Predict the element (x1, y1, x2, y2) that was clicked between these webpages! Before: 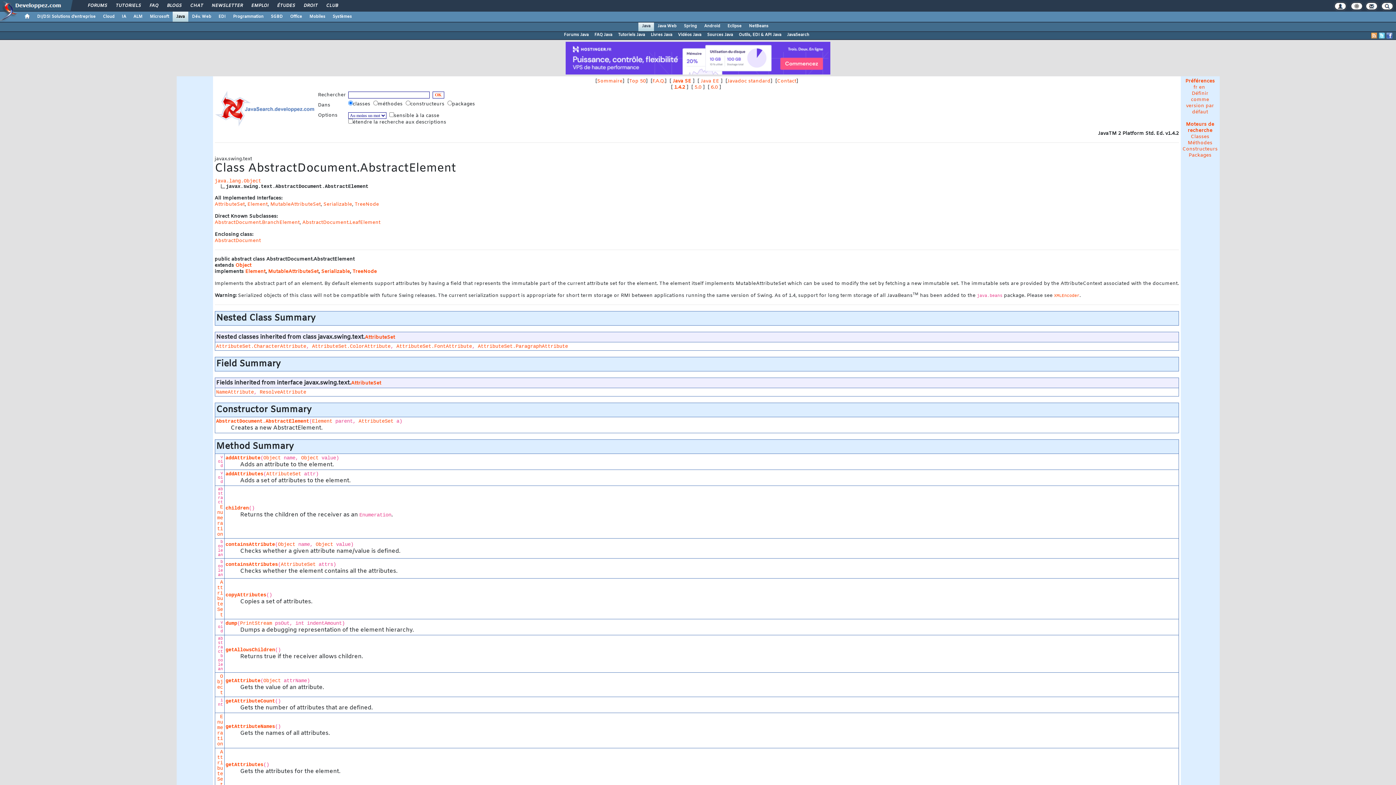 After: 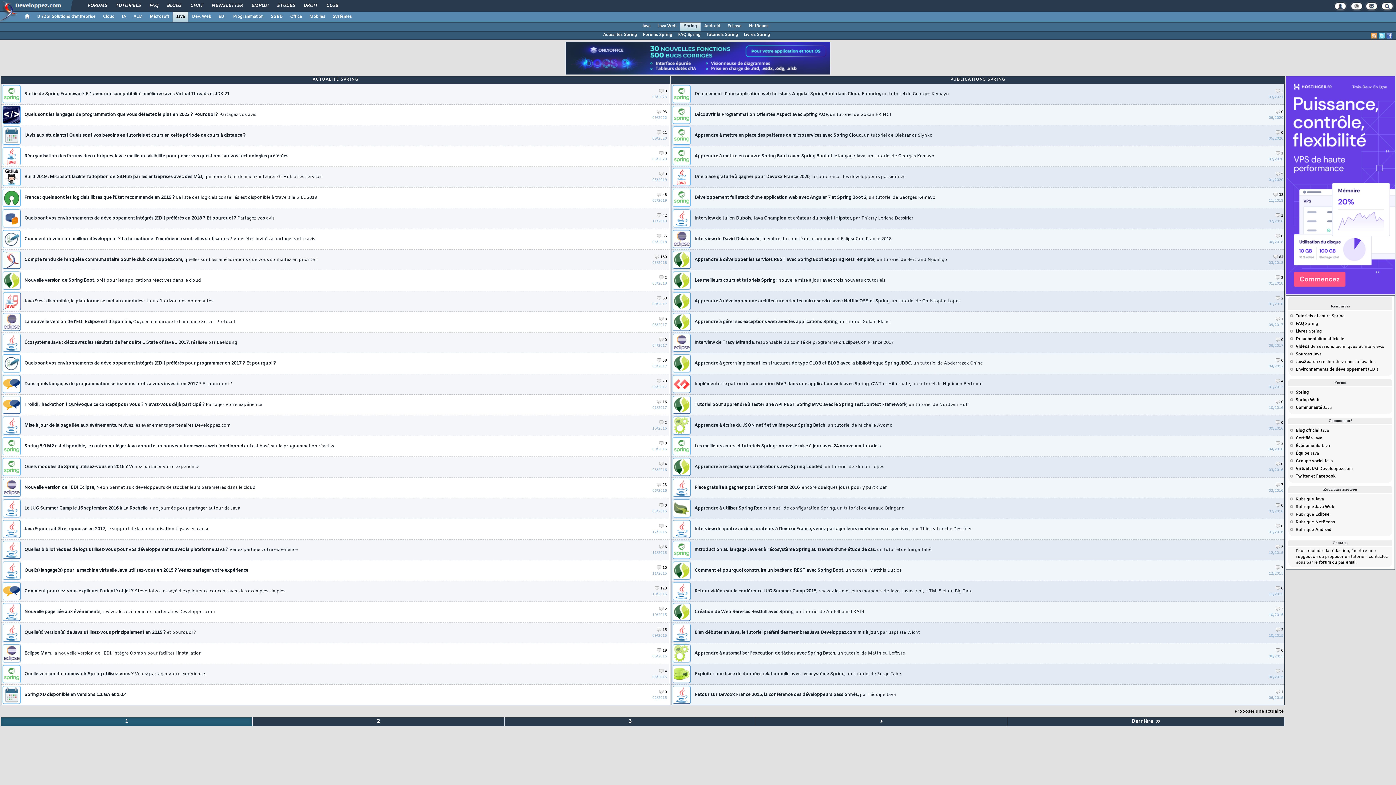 Action: label: Spring bbox: (680, 21, 700, 30)